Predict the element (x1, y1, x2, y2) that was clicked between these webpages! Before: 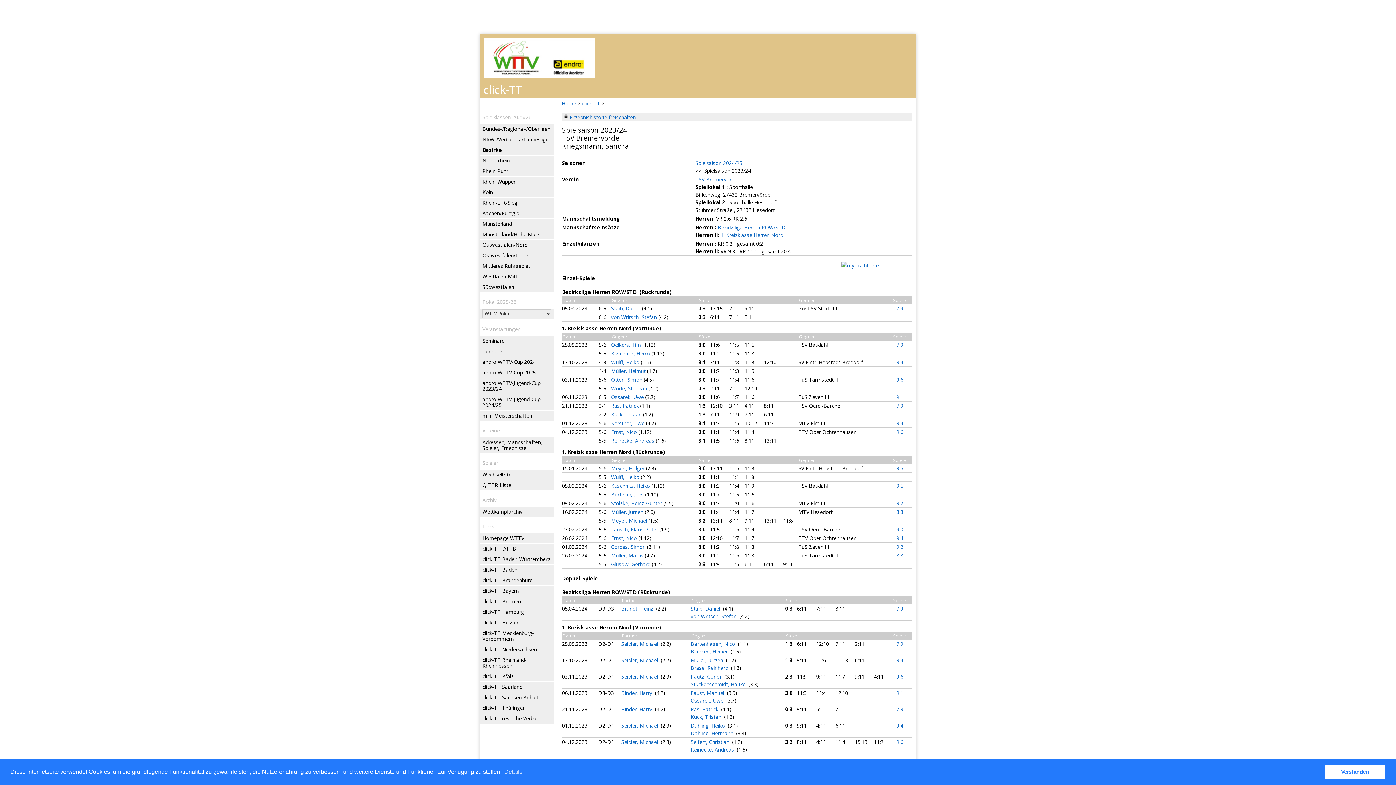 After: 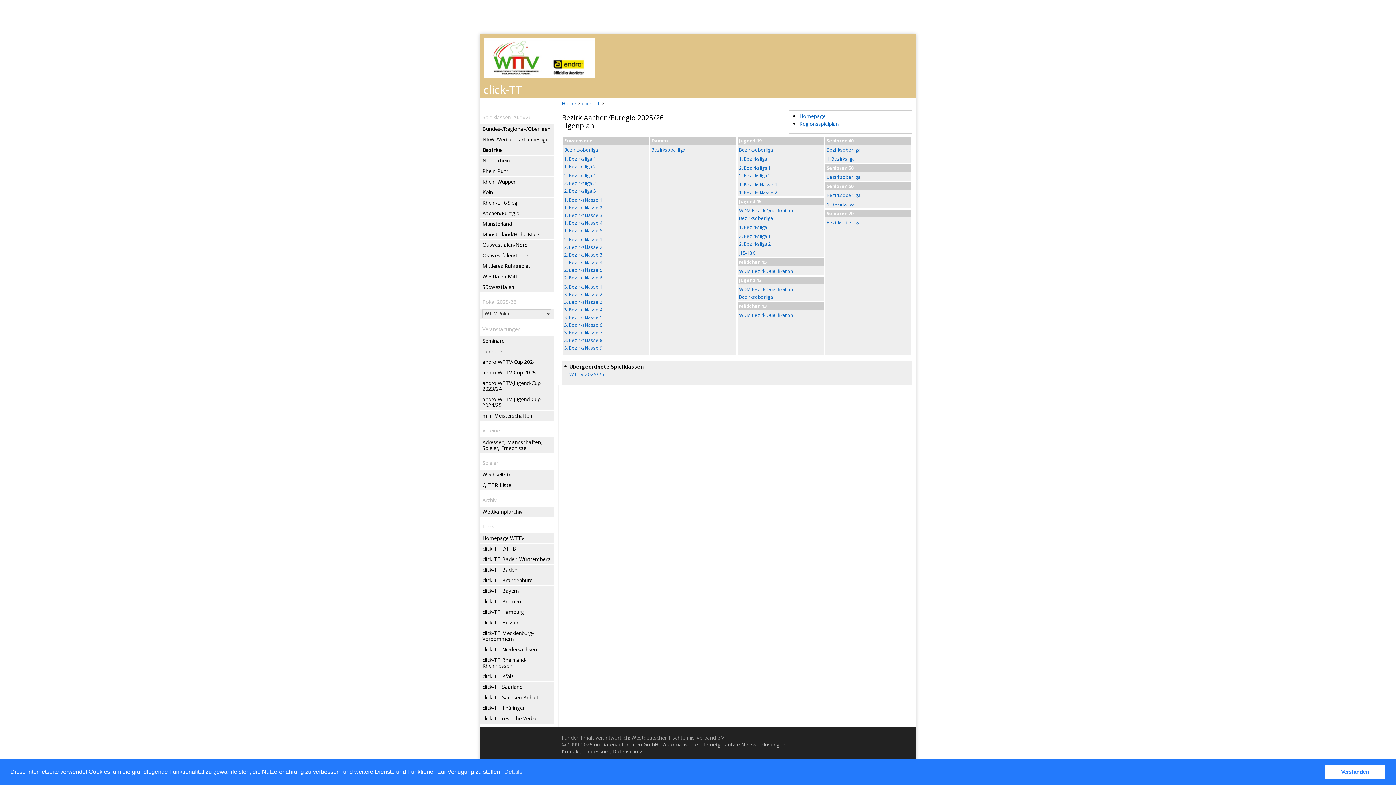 Action: bbox: (482, 208, 553, 218) label: Aachen/Euregio